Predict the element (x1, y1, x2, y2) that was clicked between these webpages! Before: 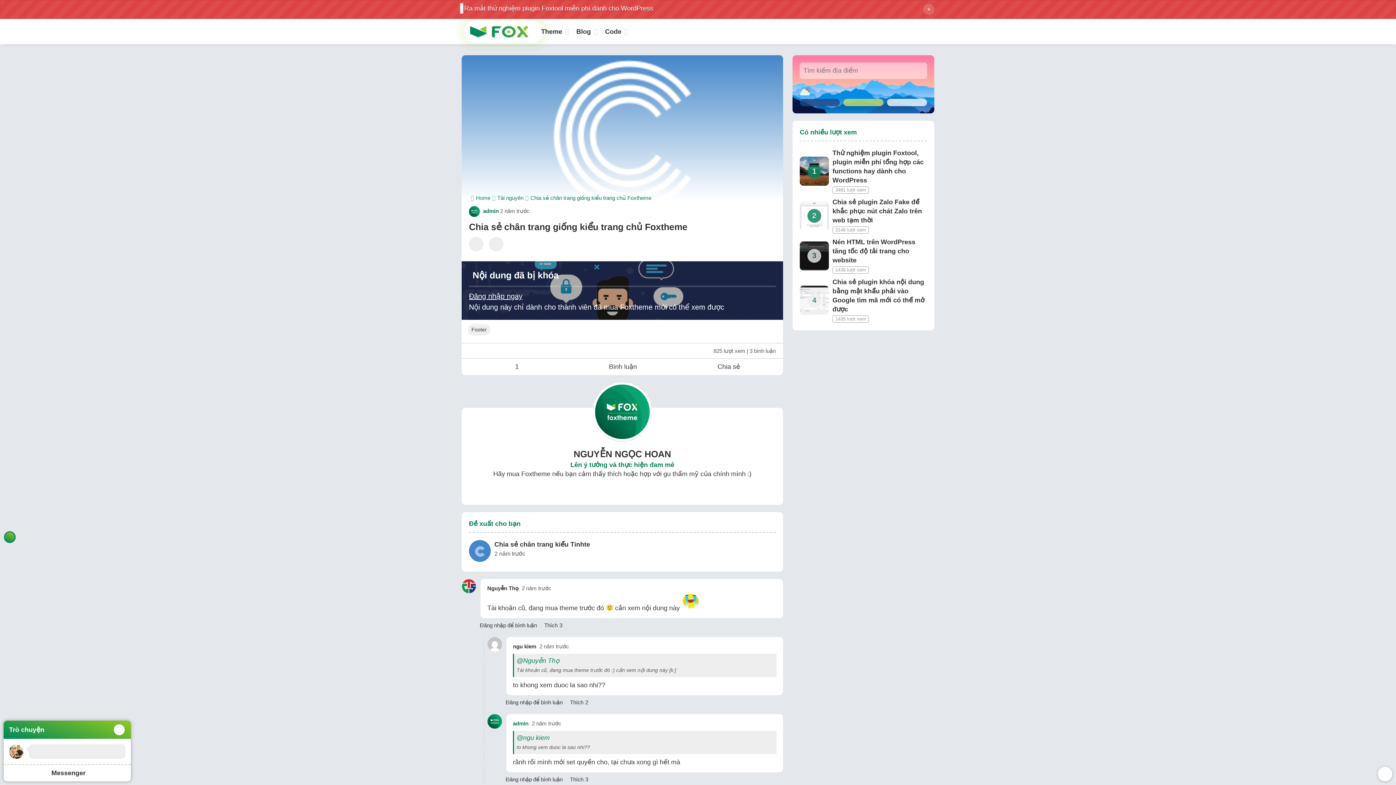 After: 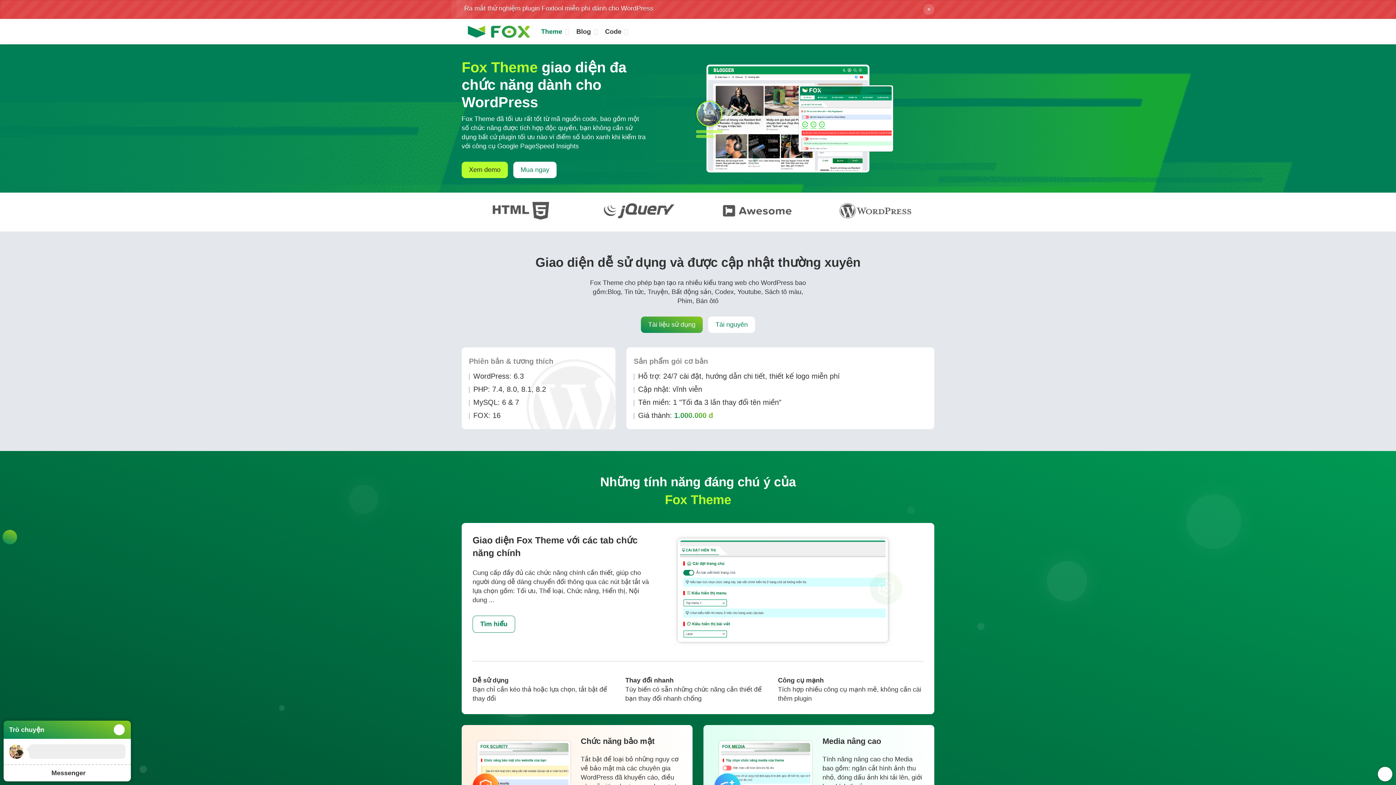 Action: label: Home bbox: (470, 194, 490, 201)